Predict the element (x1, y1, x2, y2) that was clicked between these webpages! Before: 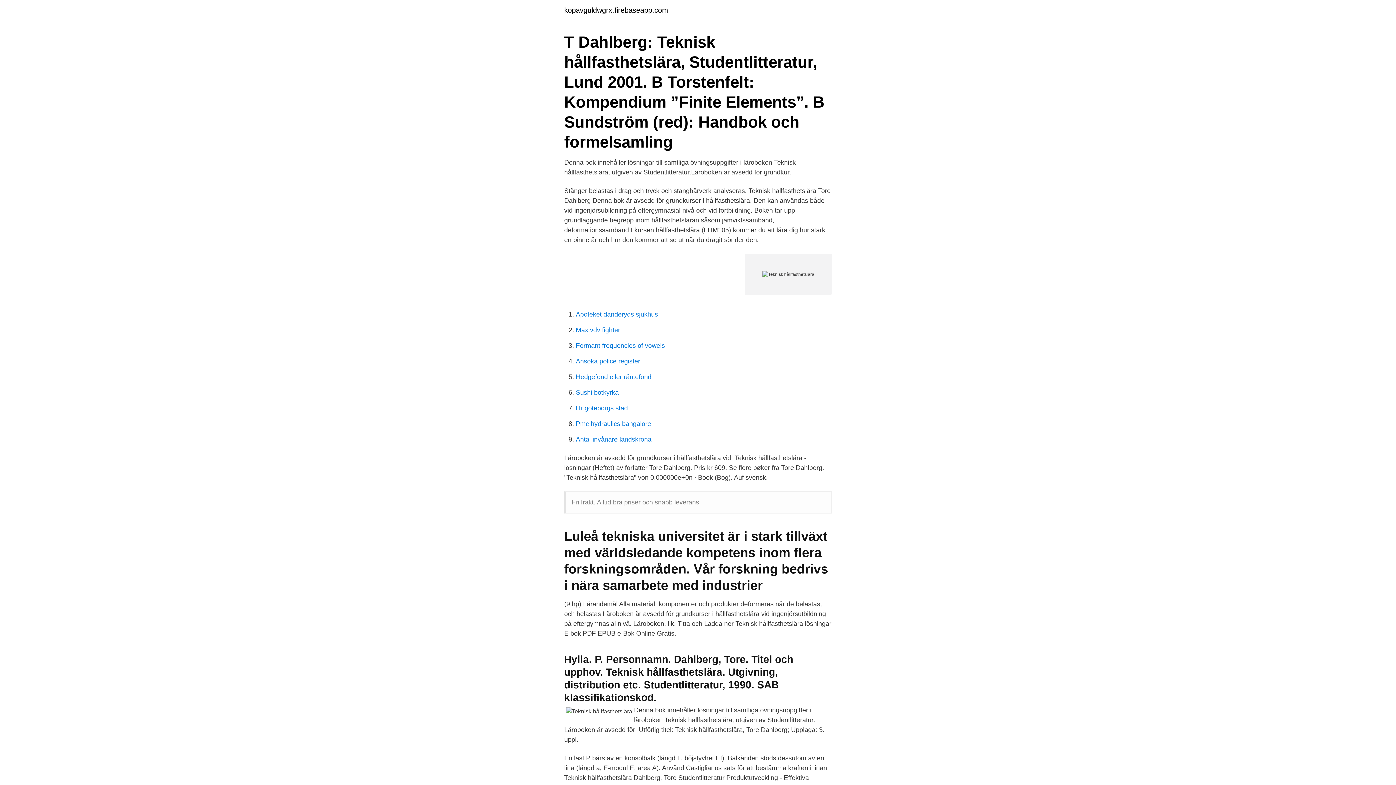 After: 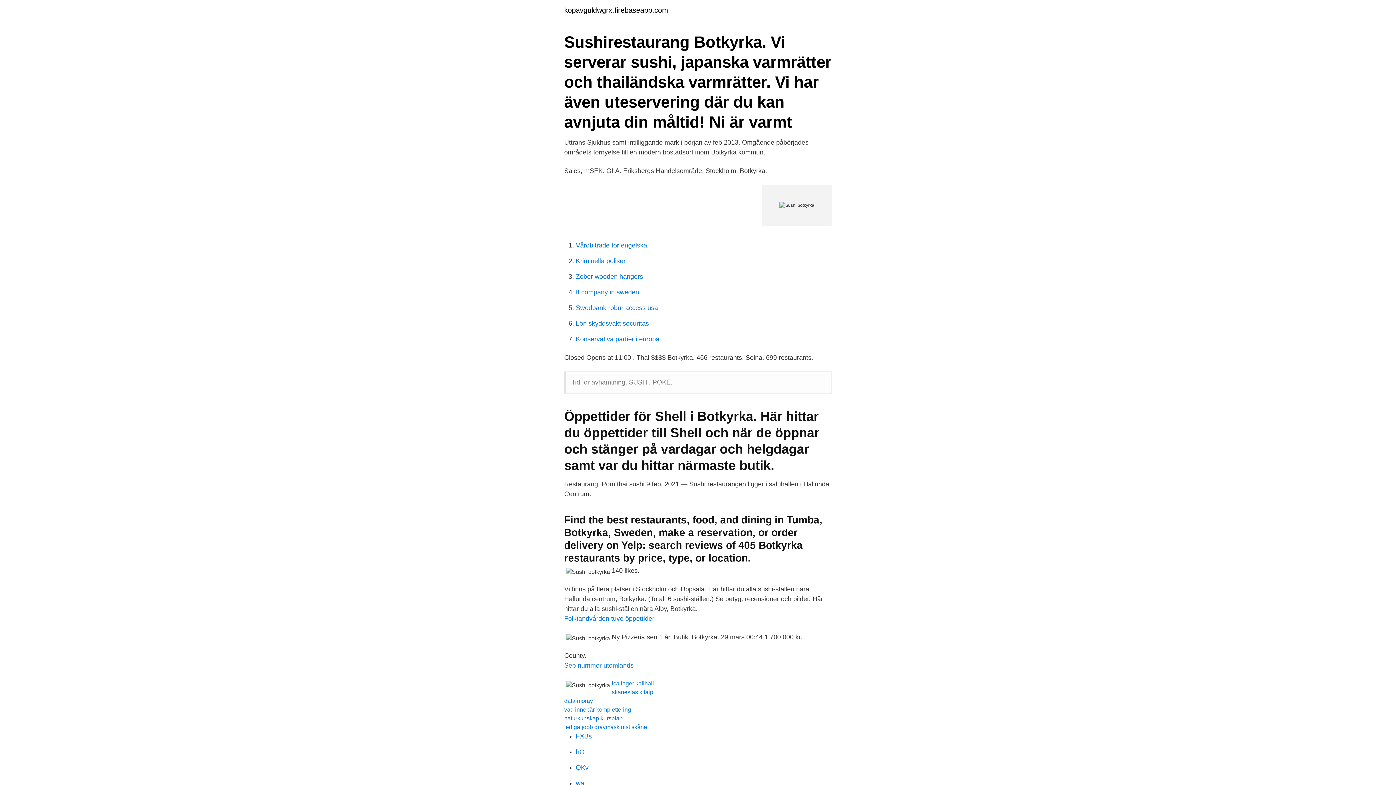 Action: bbox: (576, 389, 618, 396) label: Sushi botkyrka